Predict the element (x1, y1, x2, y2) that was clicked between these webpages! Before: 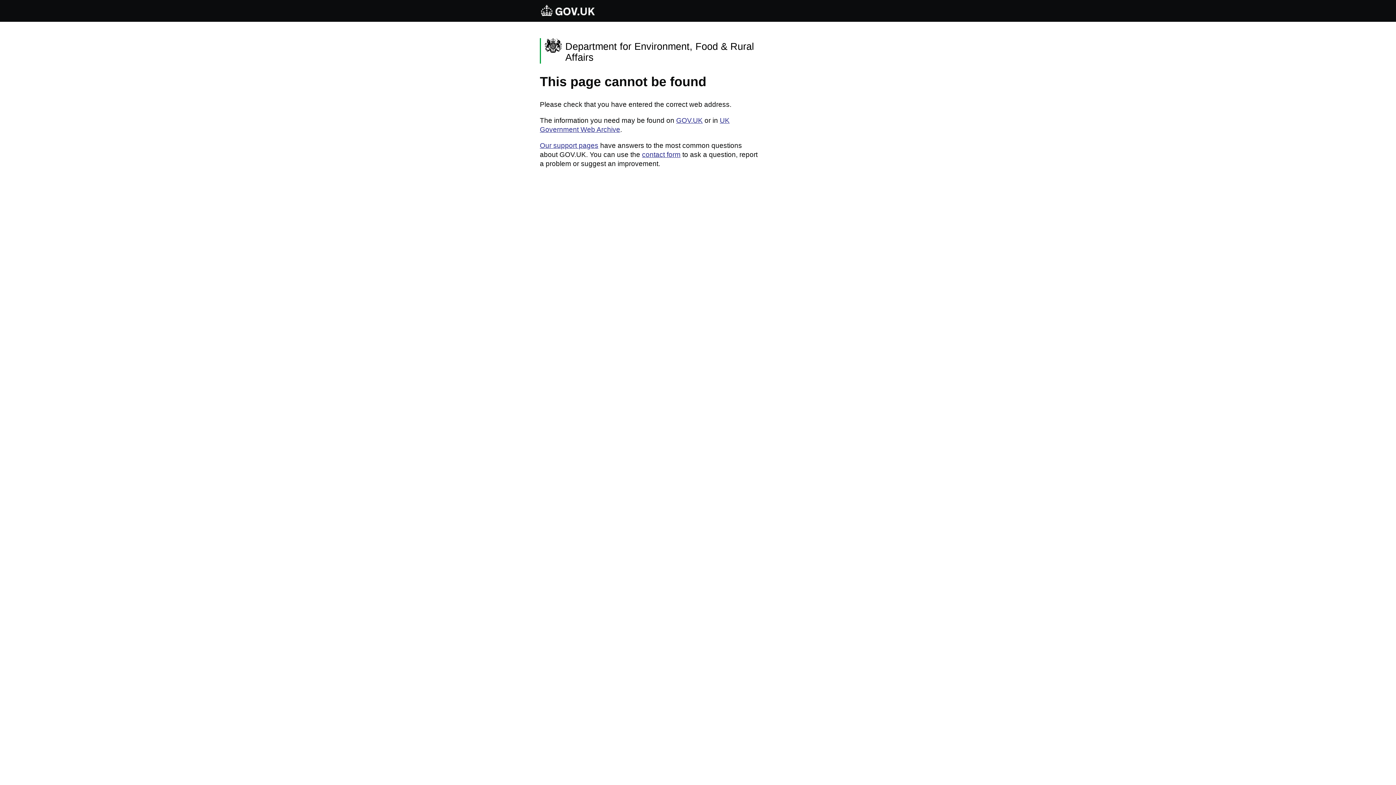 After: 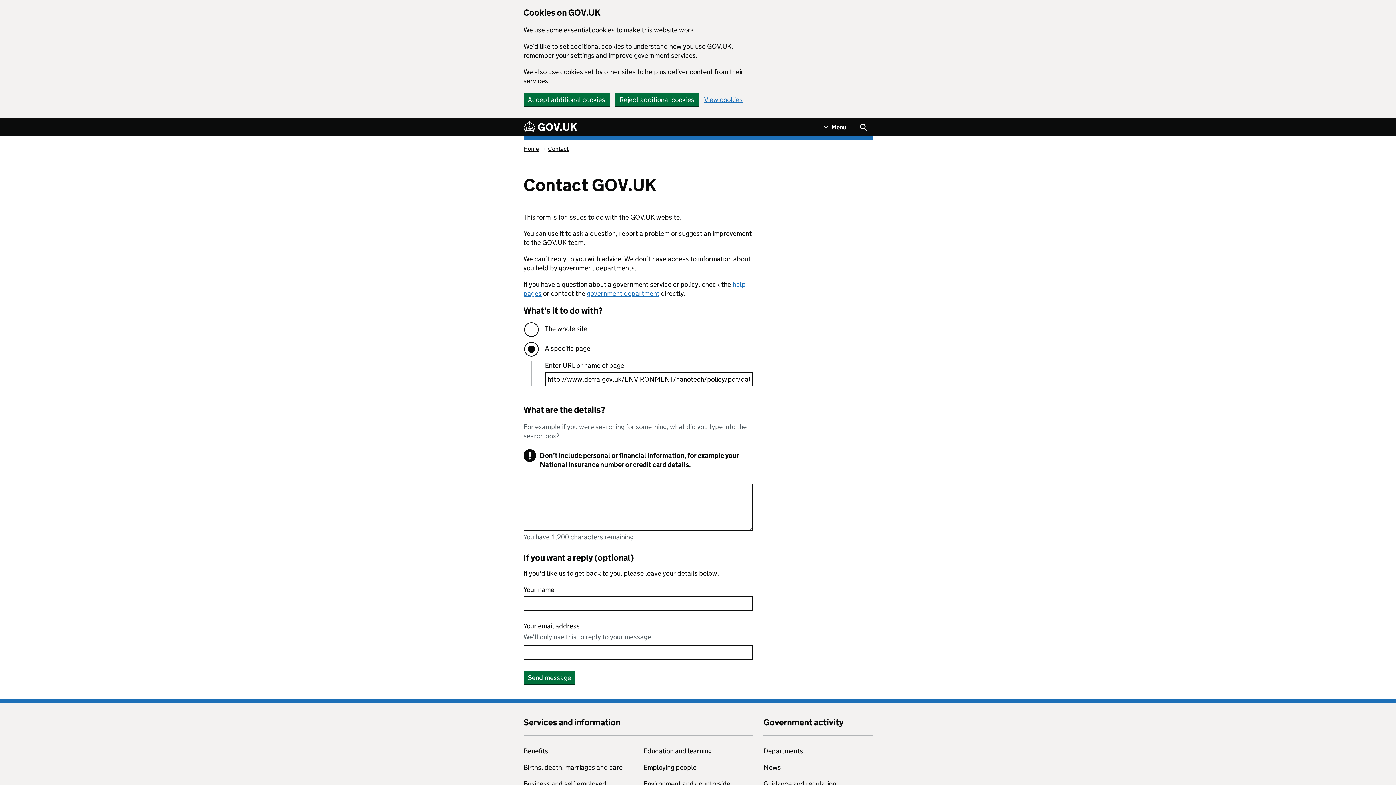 Action: bbox: (642, 150, 680, 158) label: contact form